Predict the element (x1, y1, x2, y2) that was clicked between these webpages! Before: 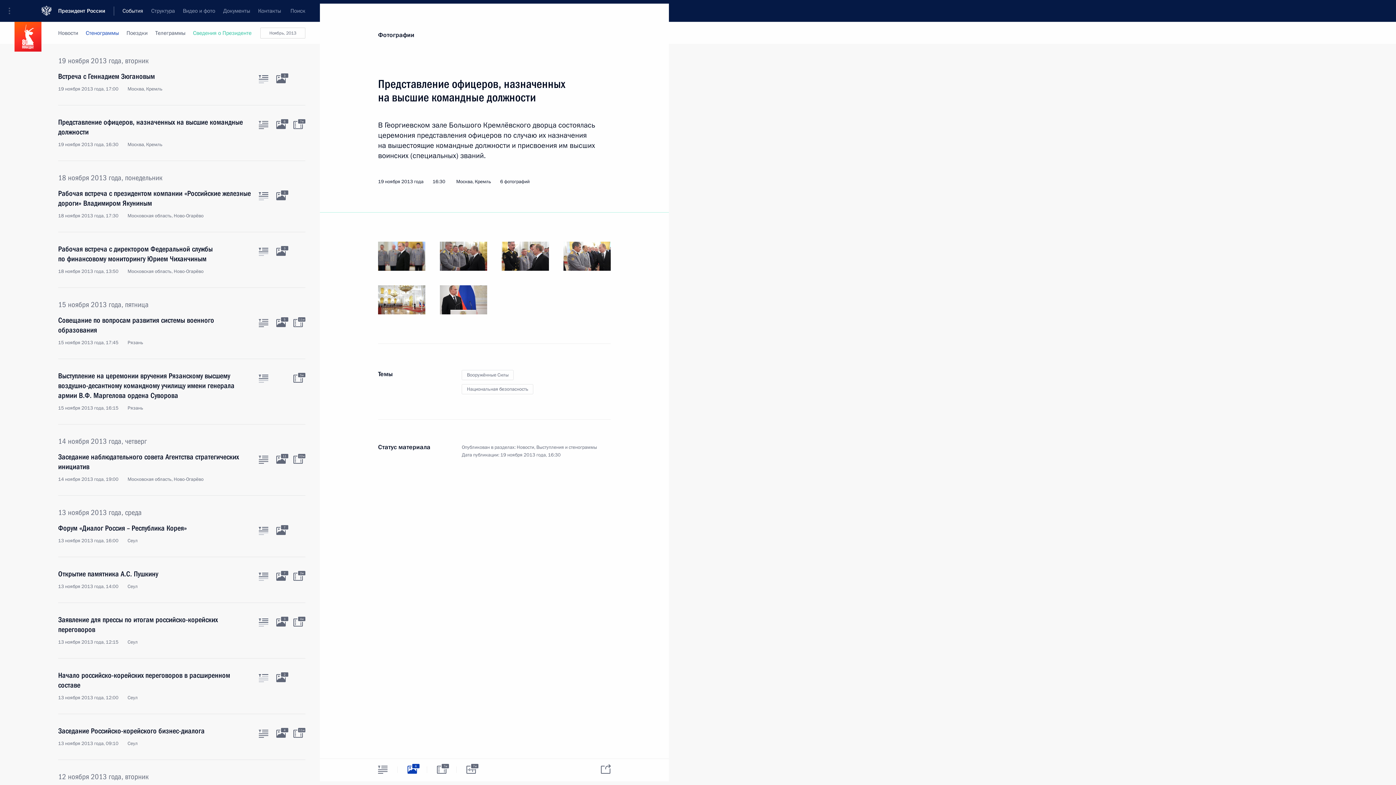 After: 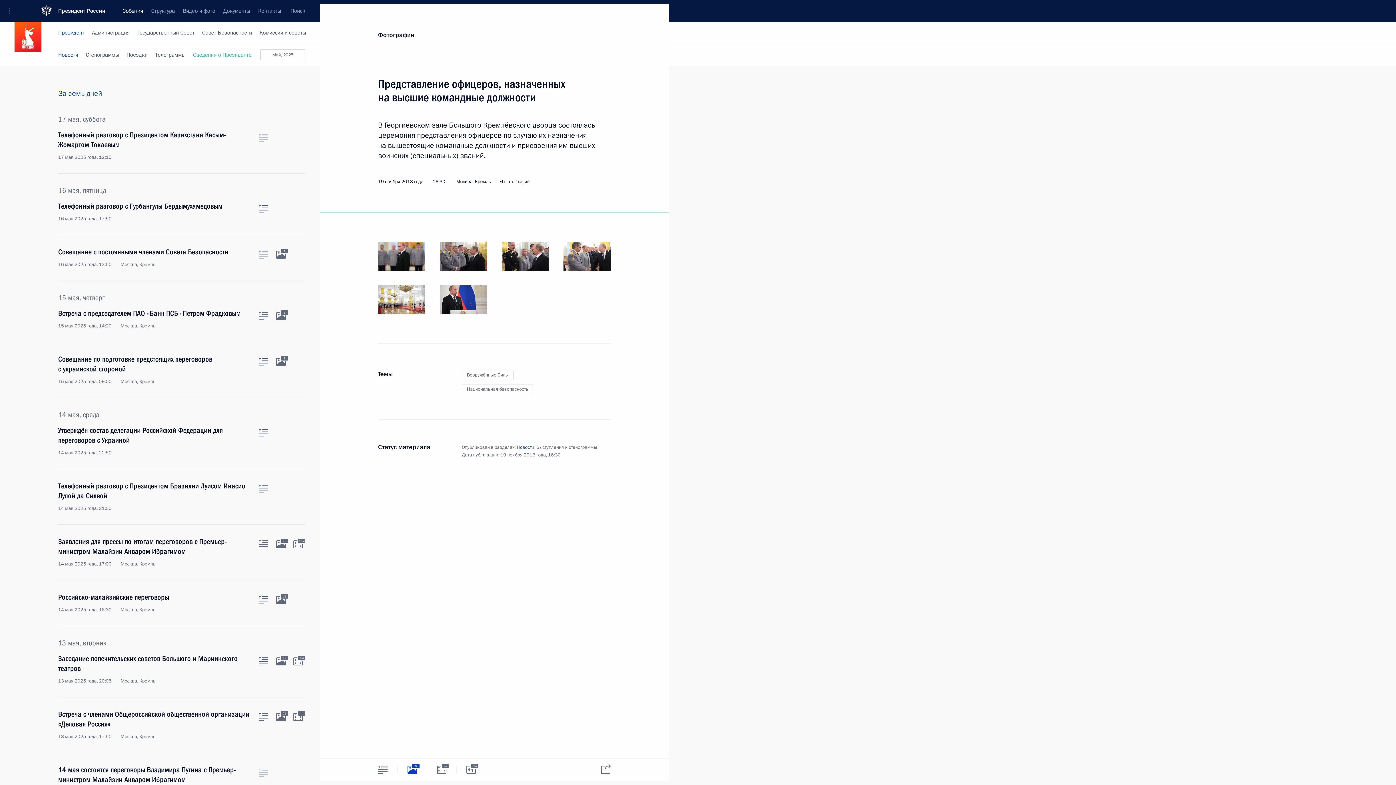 Action: label: Новости bbox: (516, 444, 534, 450)